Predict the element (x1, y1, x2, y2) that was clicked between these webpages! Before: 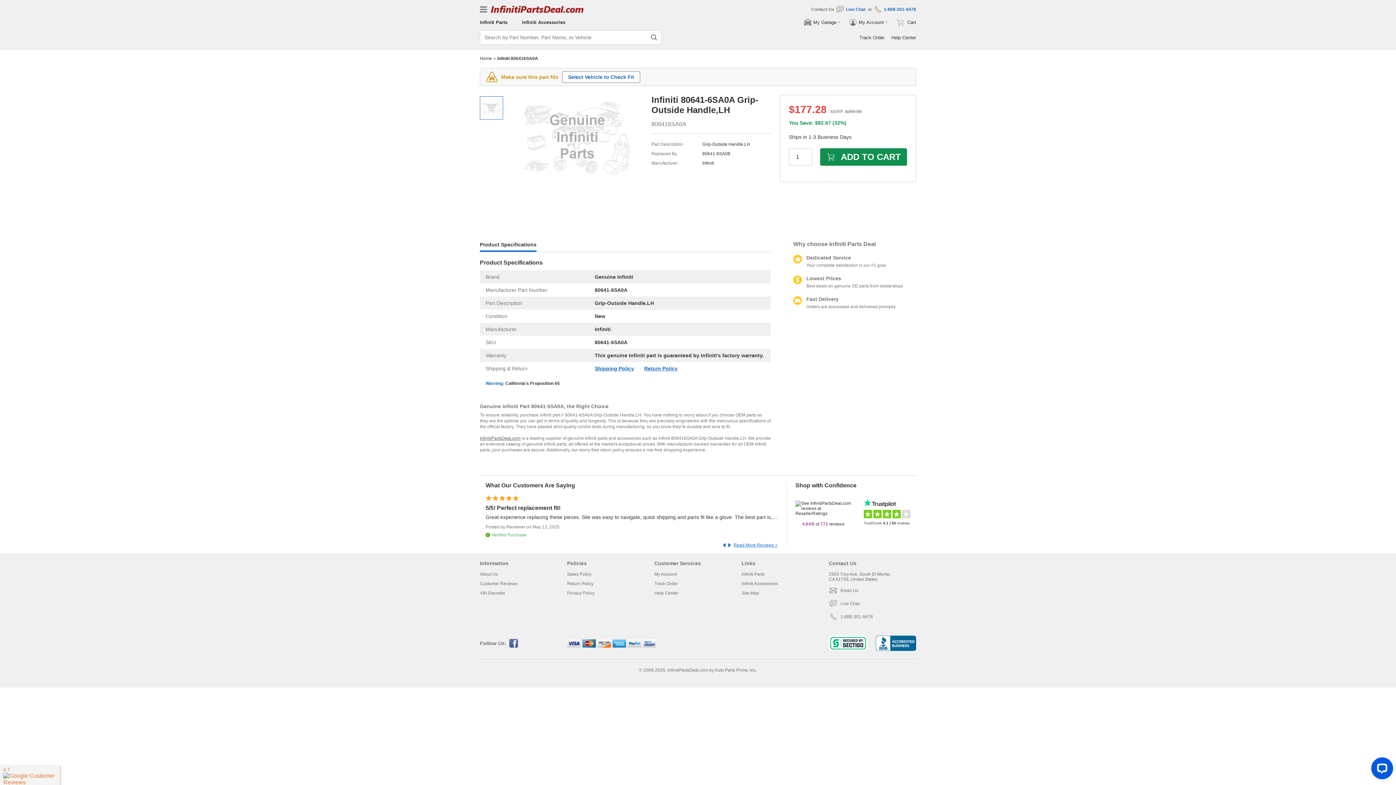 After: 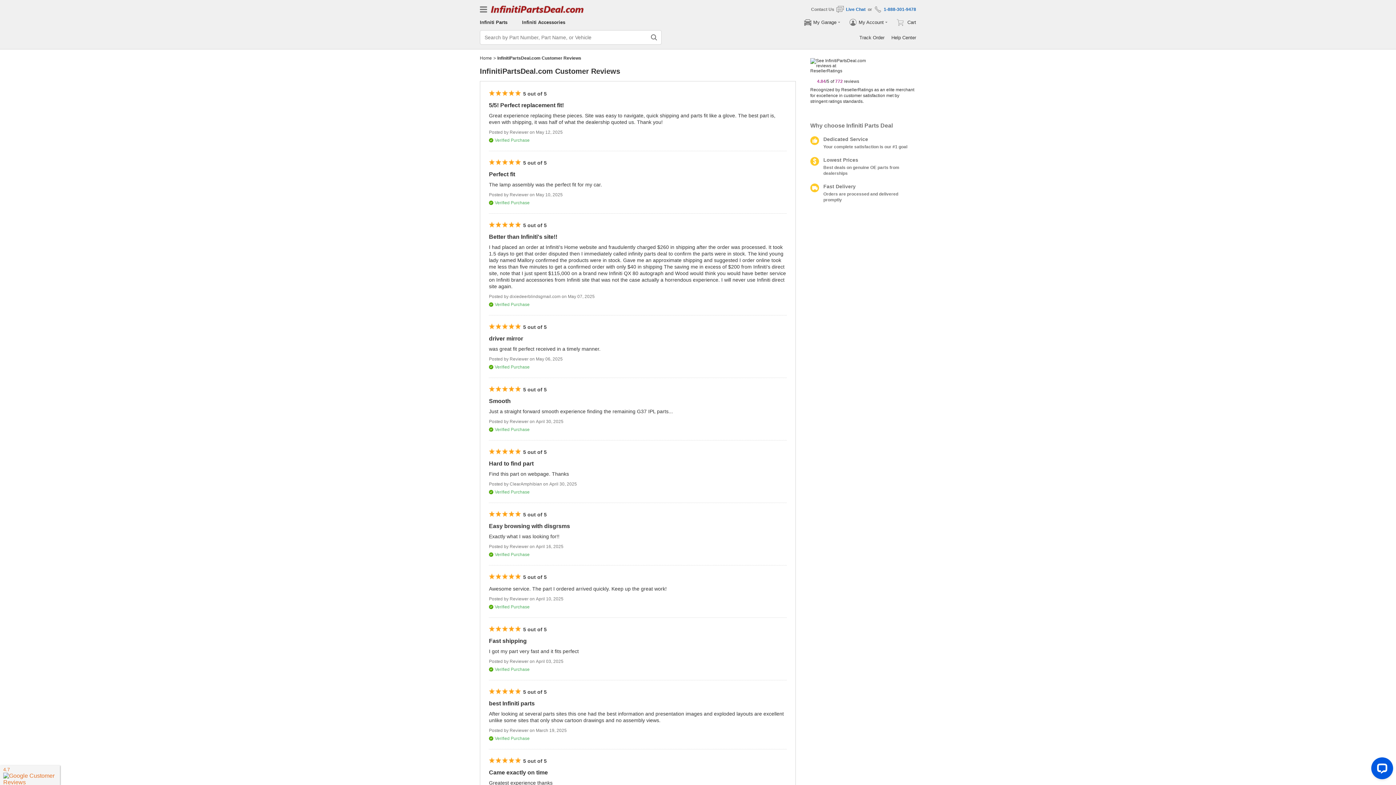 Action: label: Customer Reviews bbox: (480, 581, 517, 586)